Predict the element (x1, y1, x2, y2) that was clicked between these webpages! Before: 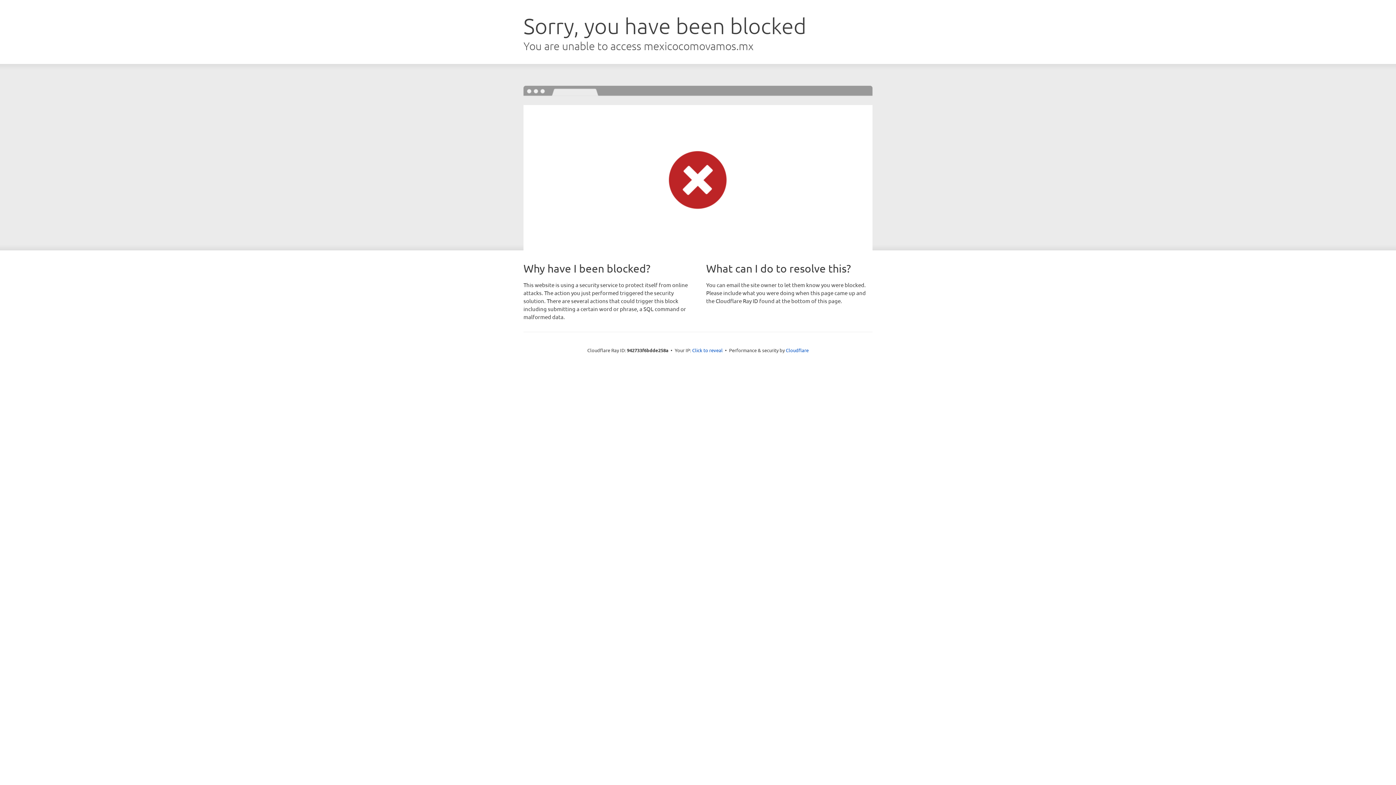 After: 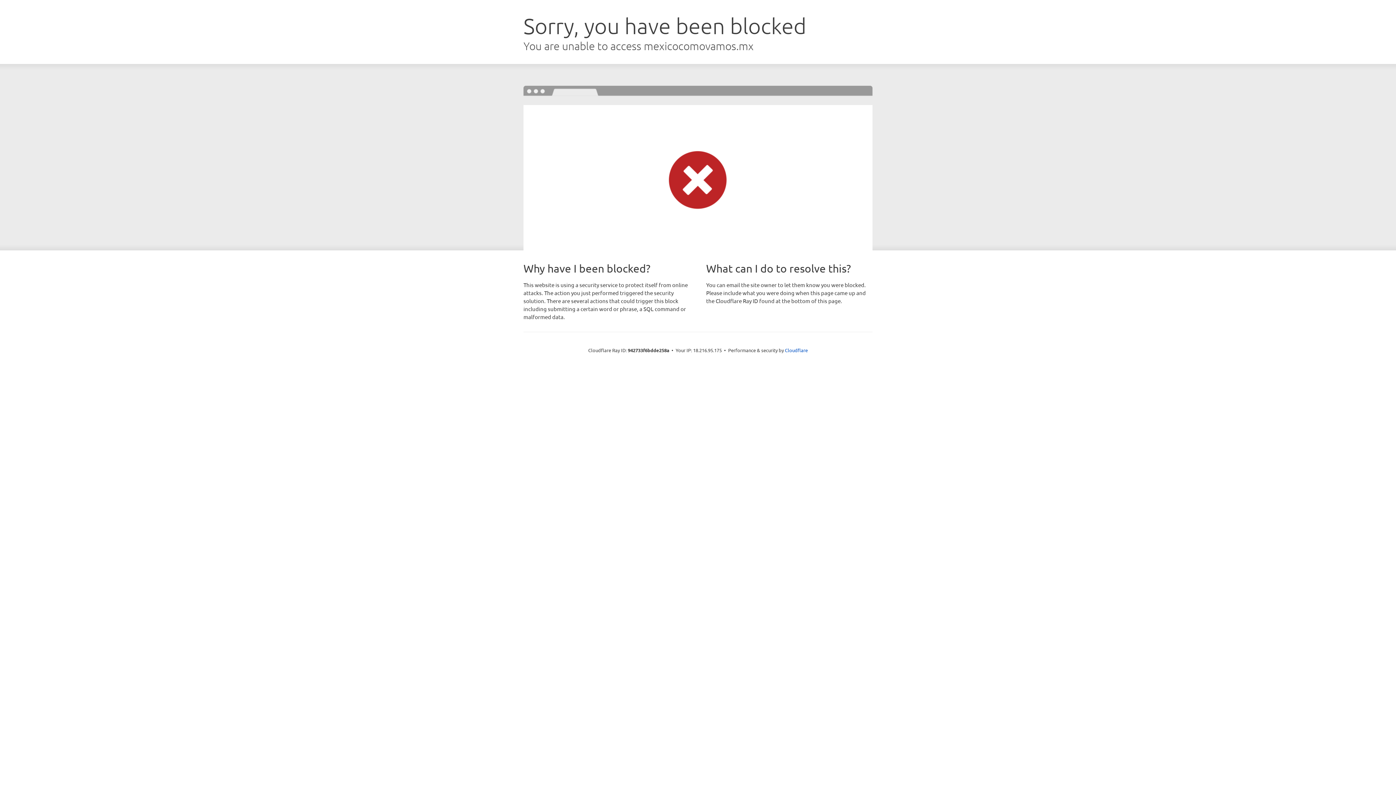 Action: bbox: (692, 346, 722, 353) label: Click to reveal